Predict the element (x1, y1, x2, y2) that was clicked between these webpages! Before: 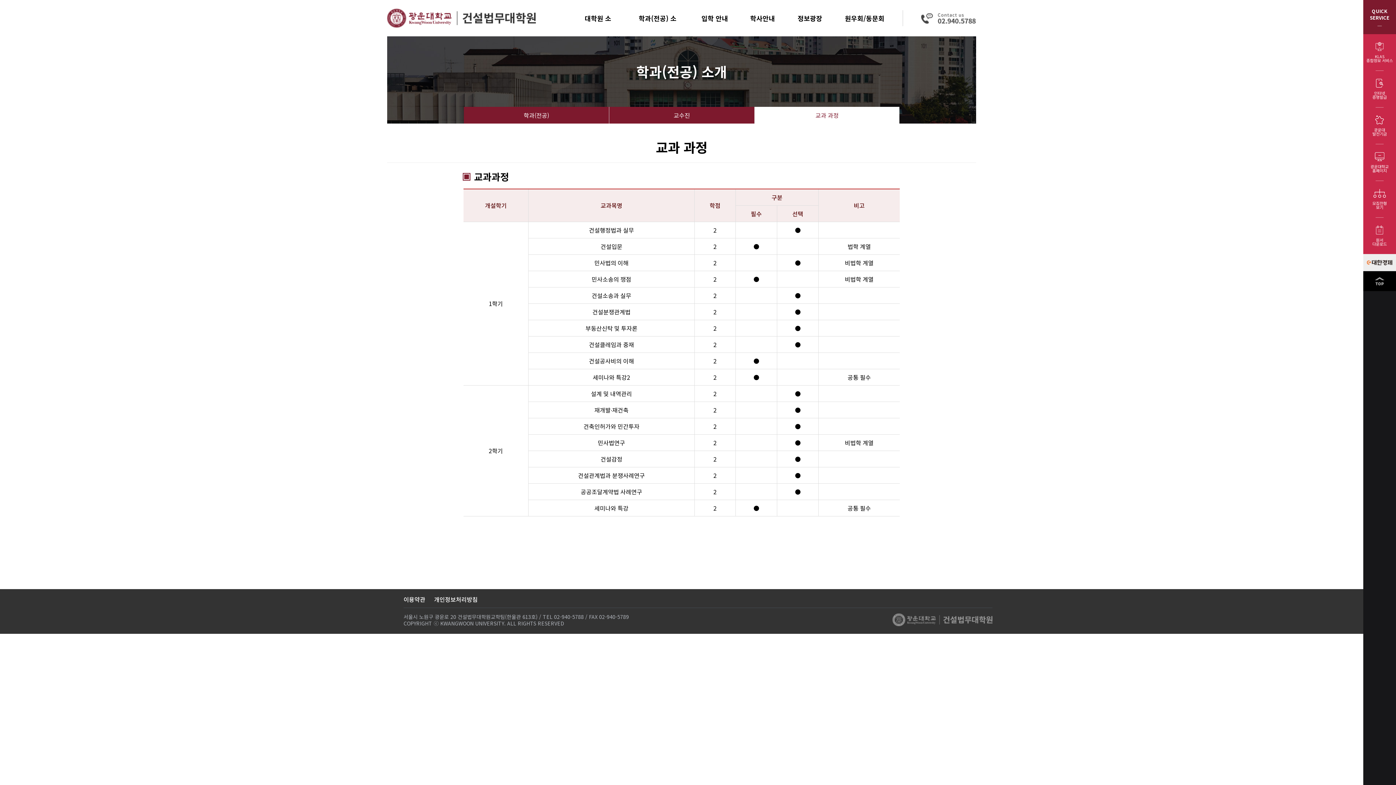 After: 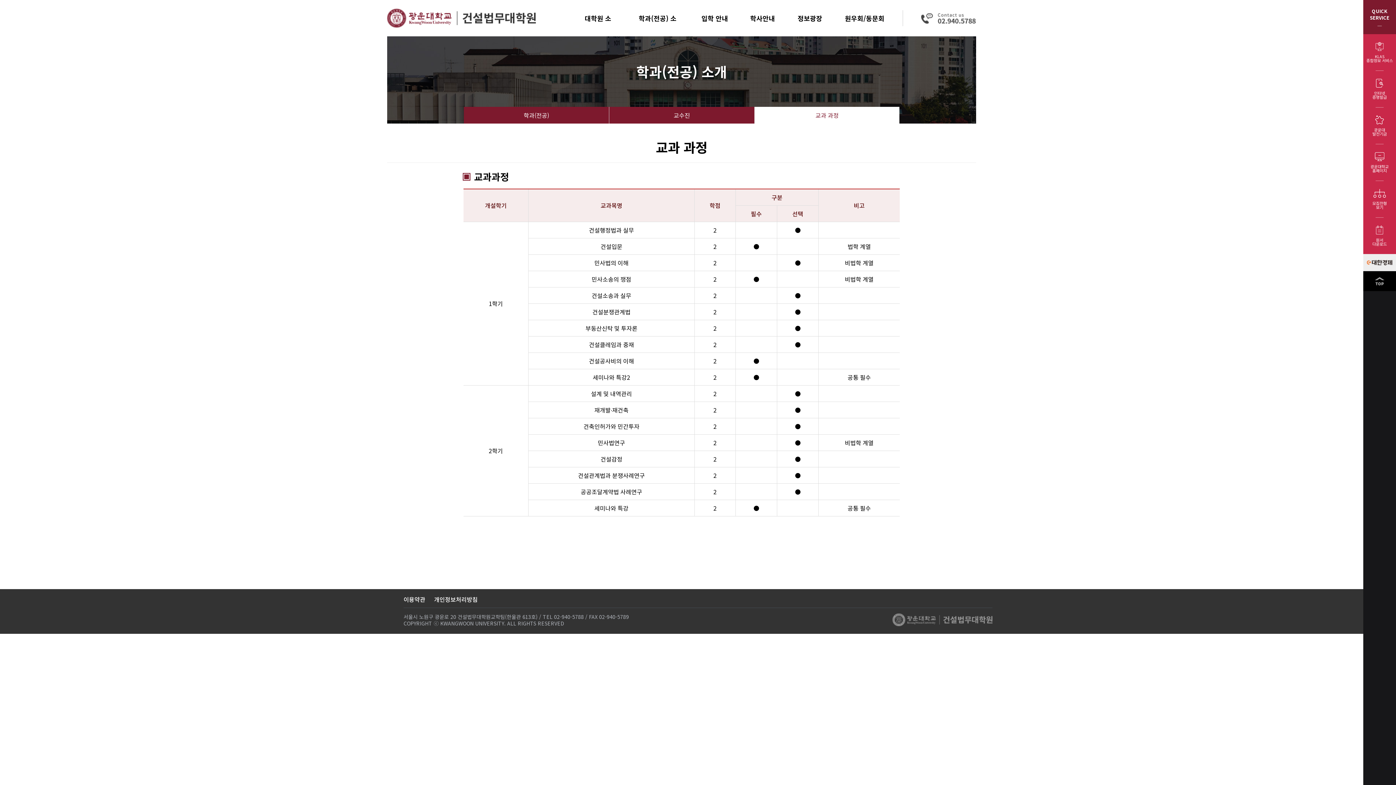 Action: label: 인터넷
증명발급 bbox: (1363, 70, 1396, 107)